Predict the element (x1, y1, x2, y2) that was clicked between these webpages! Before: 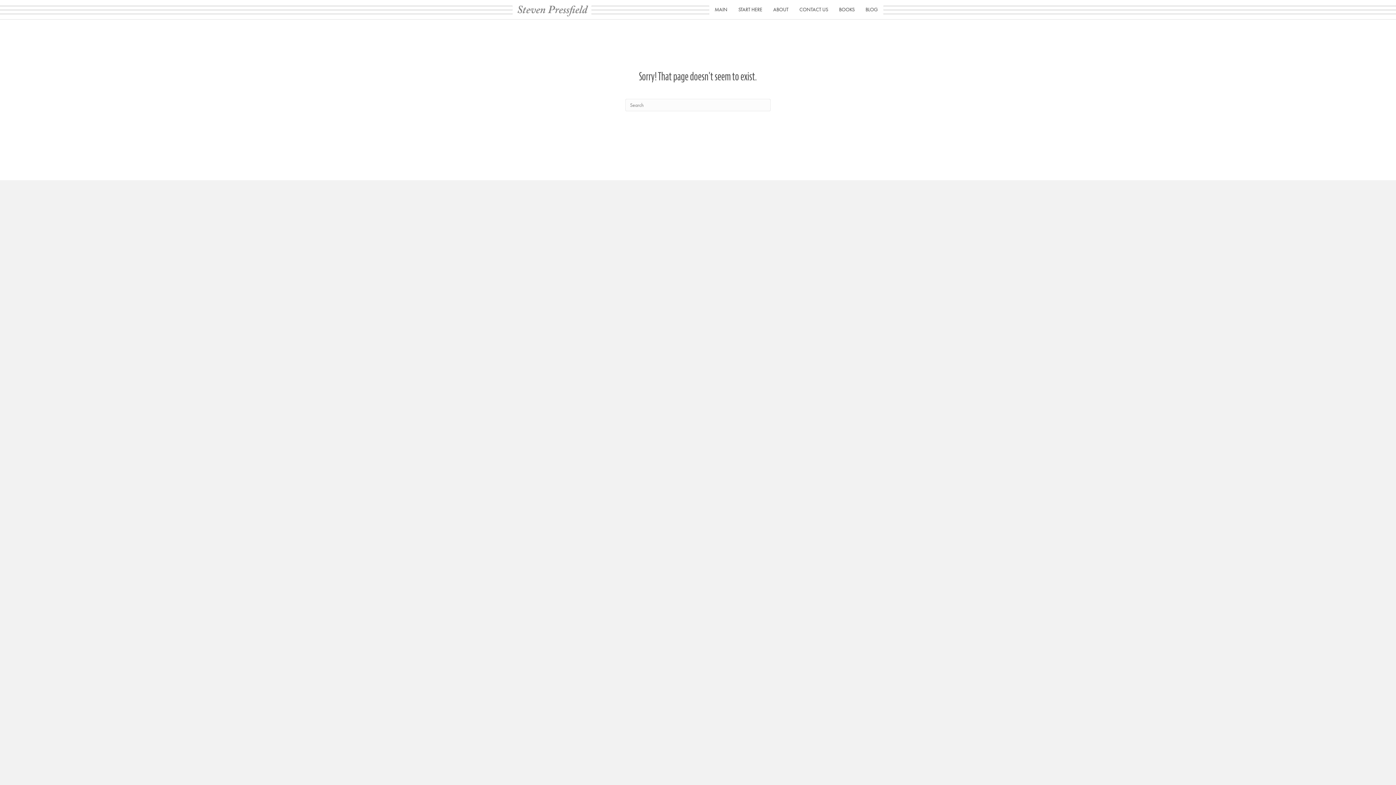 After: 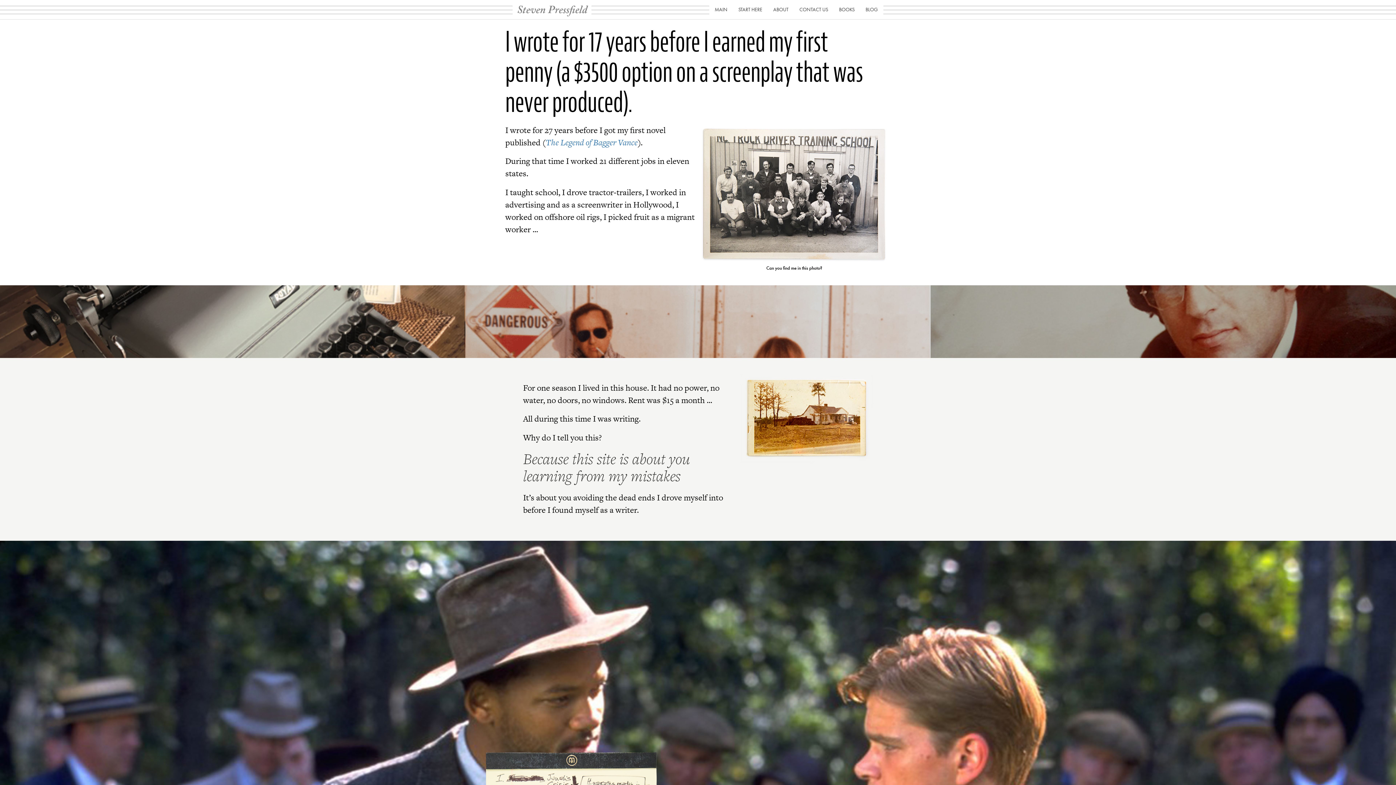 Action: label: ABOUT bbox: (768, 0, 794, 18)